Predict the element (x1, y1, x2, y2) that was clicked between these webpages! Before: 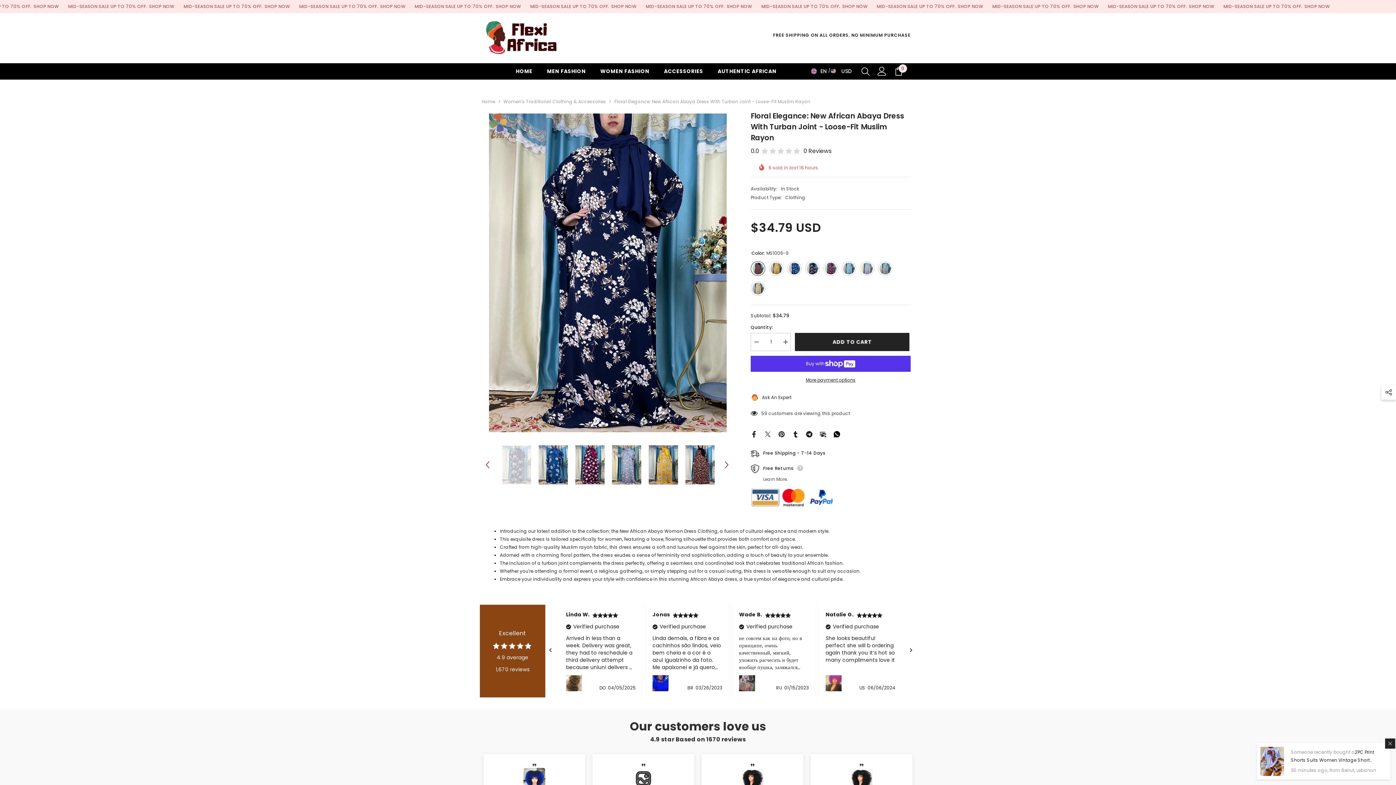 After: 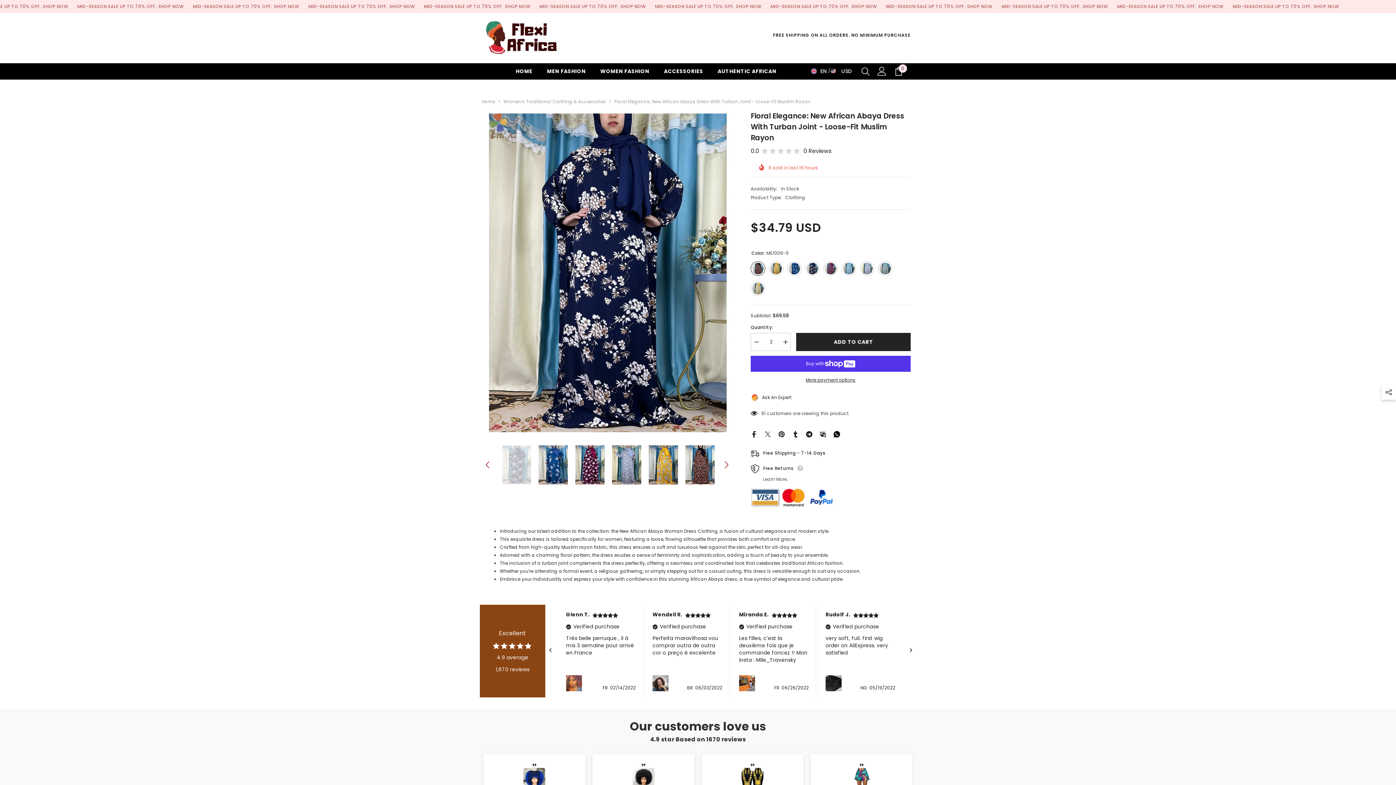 Action: bbox: (780, 333, 790, 351) label: Increase quantity for Floral Elegance: New African Abaya Dress with Turban Joint - Loose-Fit Muslim Rayon